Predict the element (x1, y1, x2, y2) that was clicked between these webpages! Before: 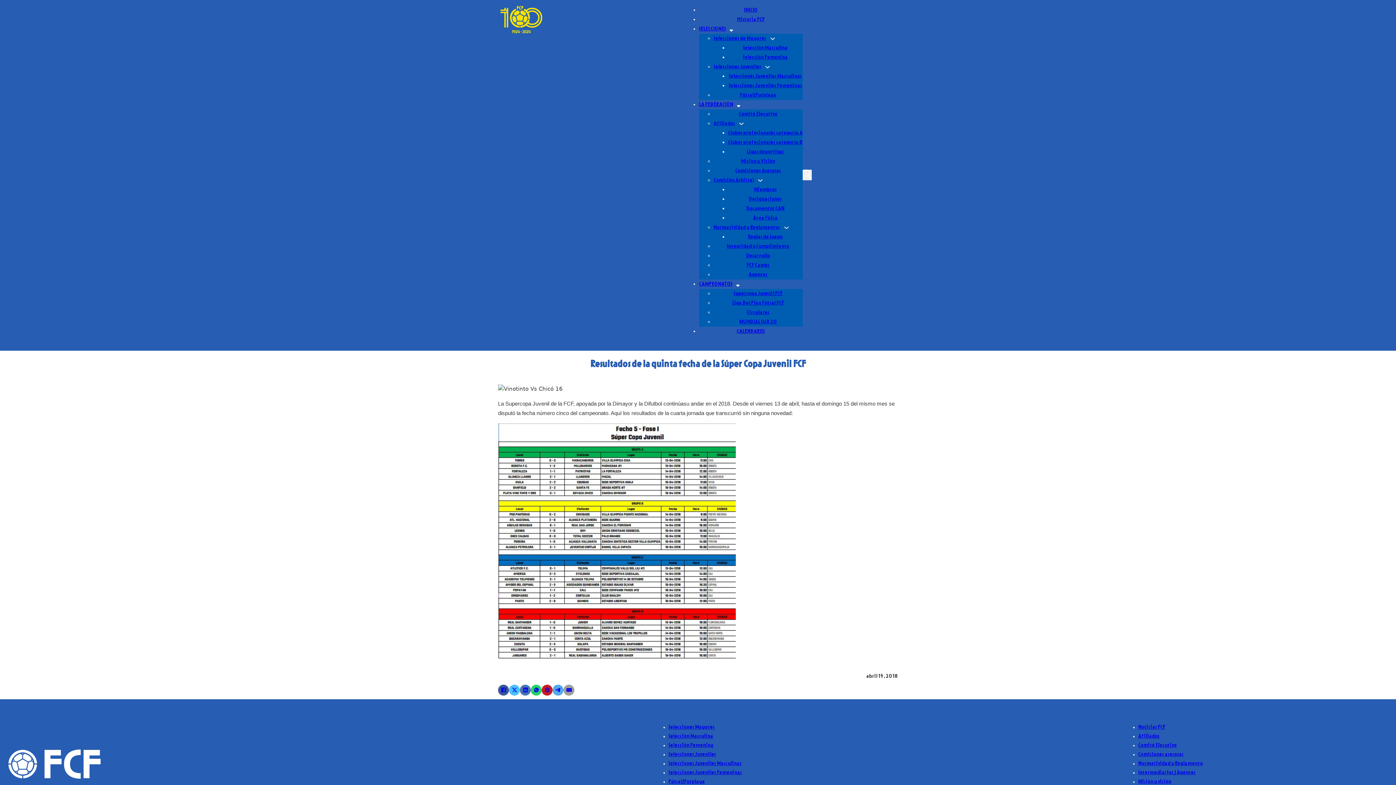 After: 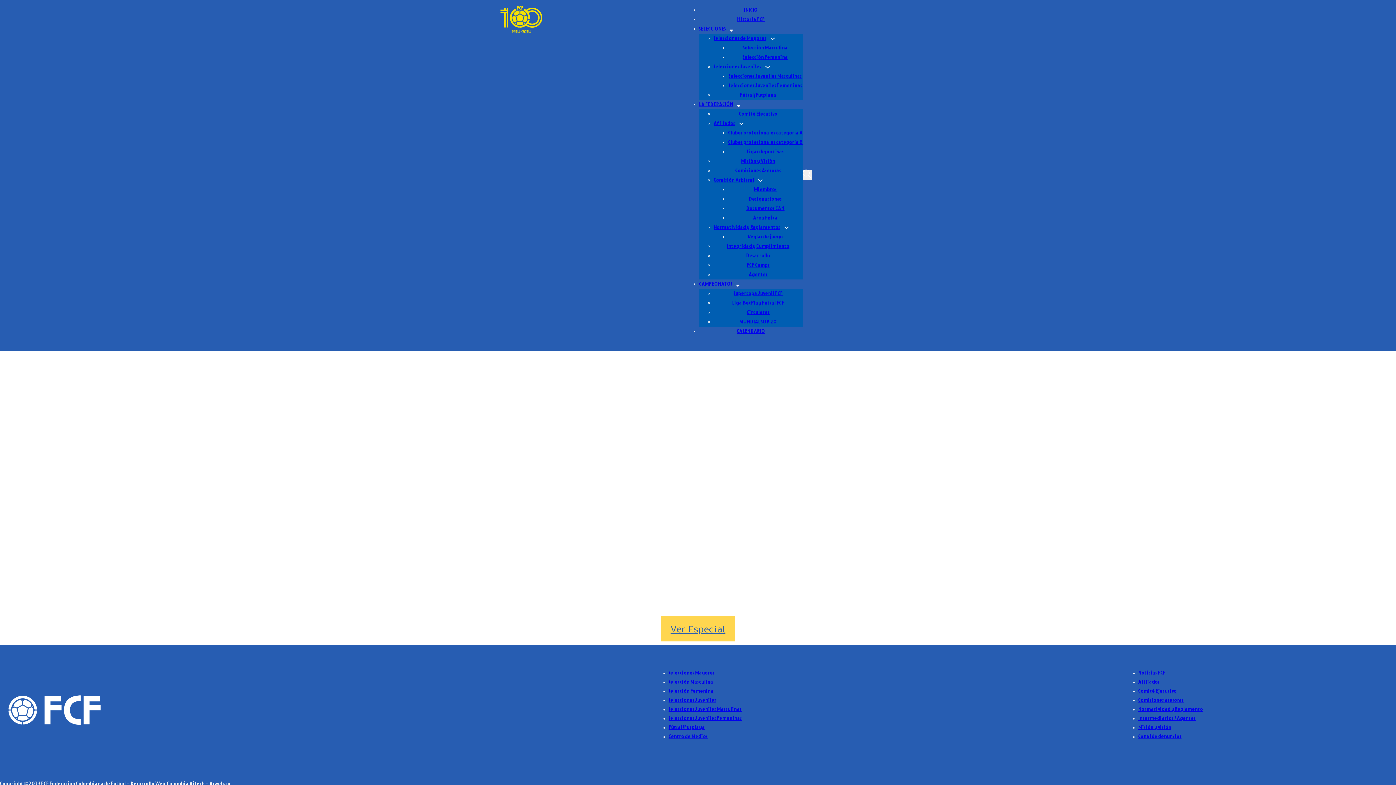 Action: bbox: (737, 17, 764, 22) label: Historia FCF